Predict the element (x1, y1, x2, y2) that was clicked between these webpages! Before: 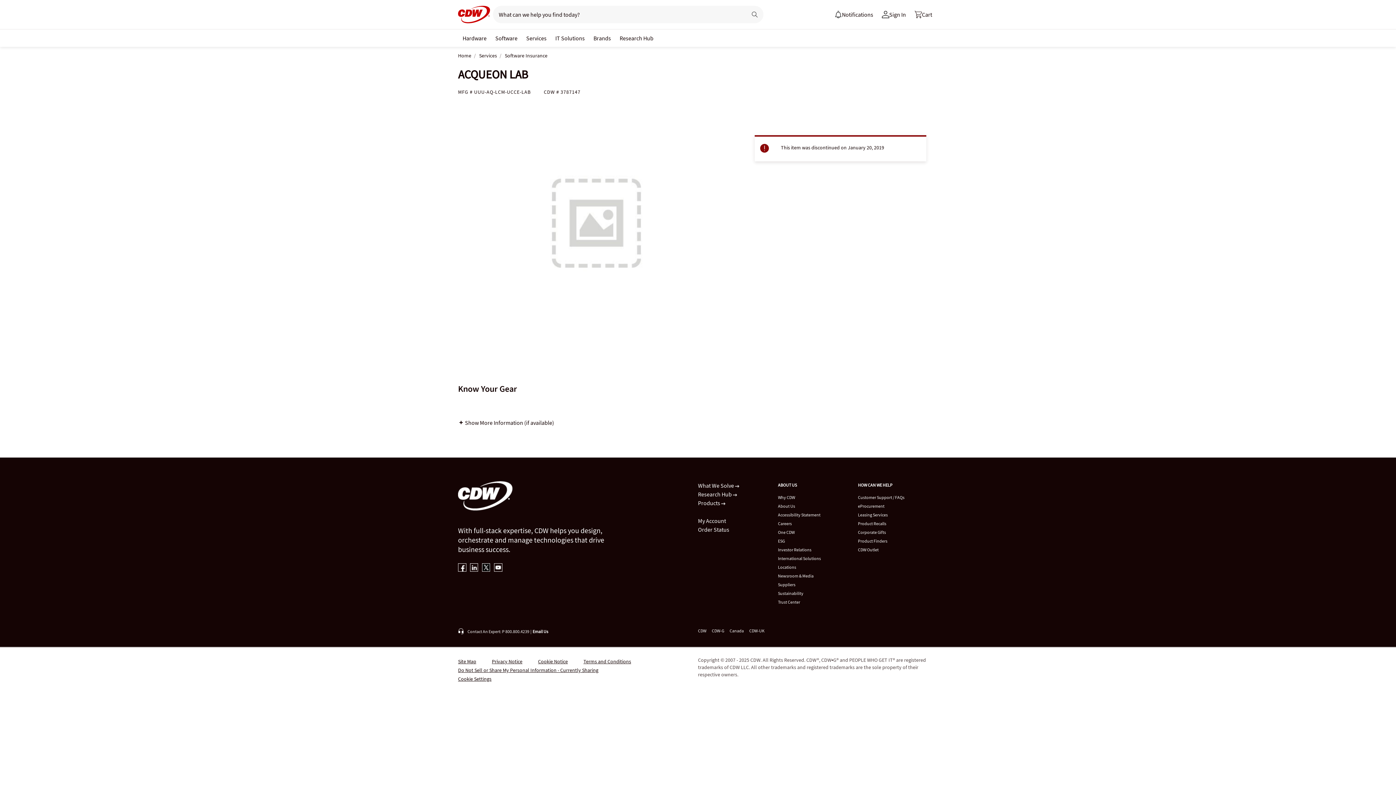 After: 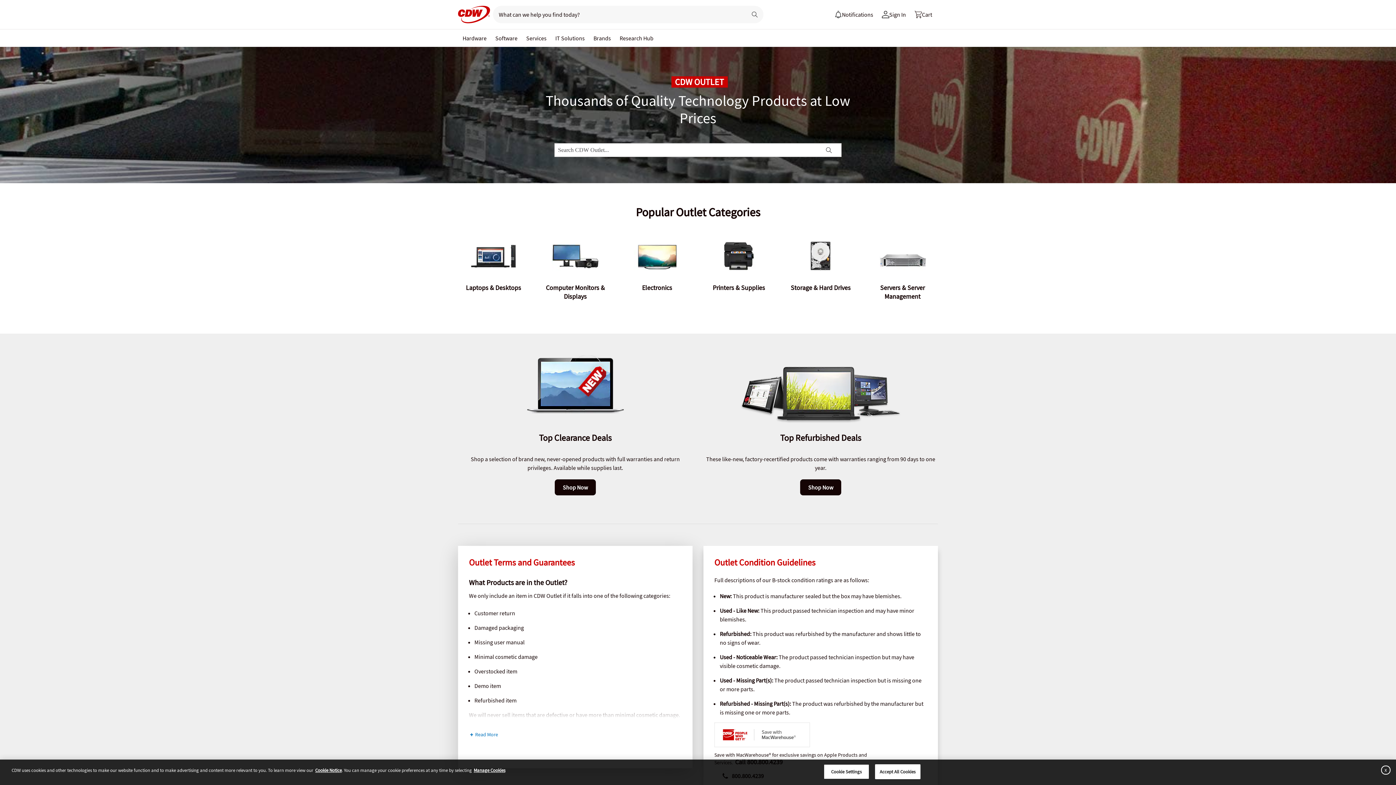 Action: label: CDW Outlet bbox: (858, 547, 878, 552)